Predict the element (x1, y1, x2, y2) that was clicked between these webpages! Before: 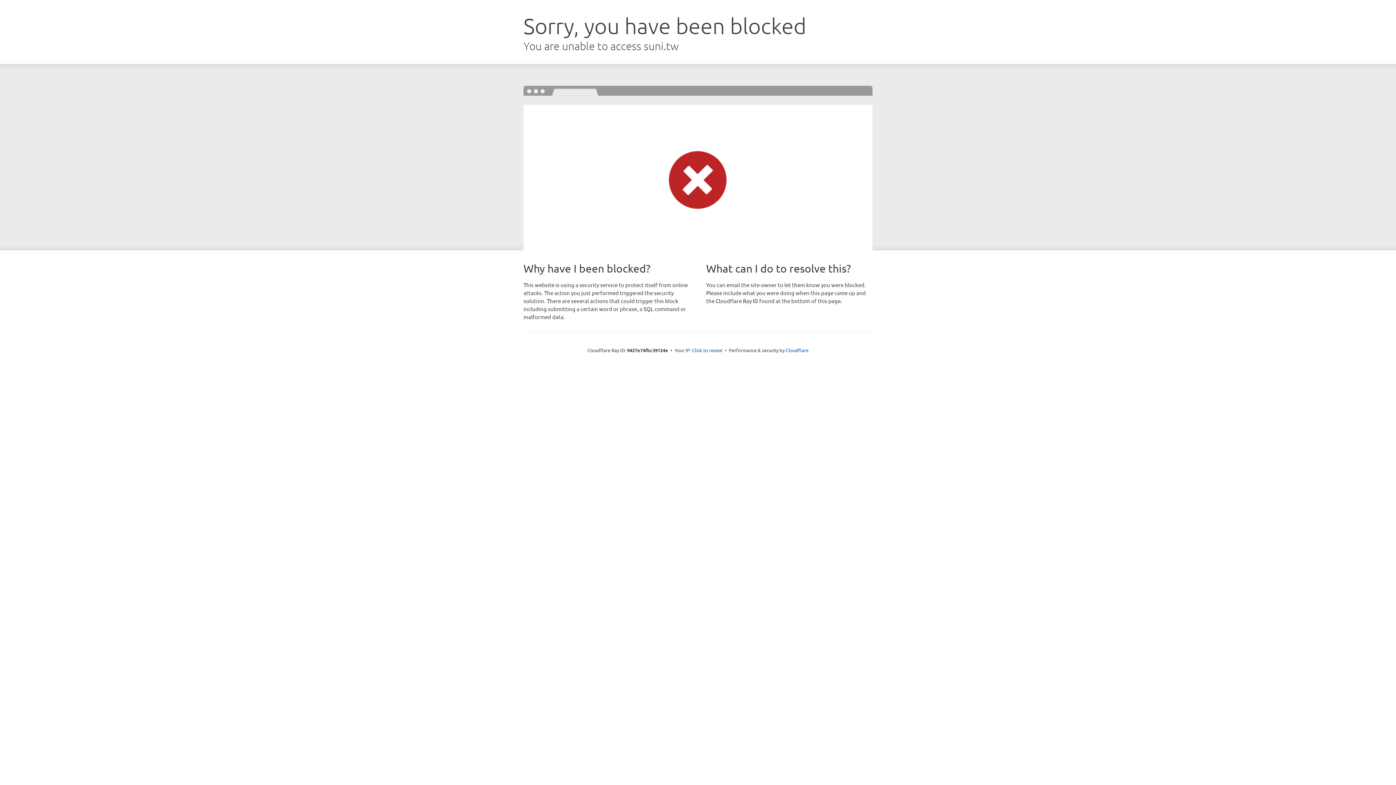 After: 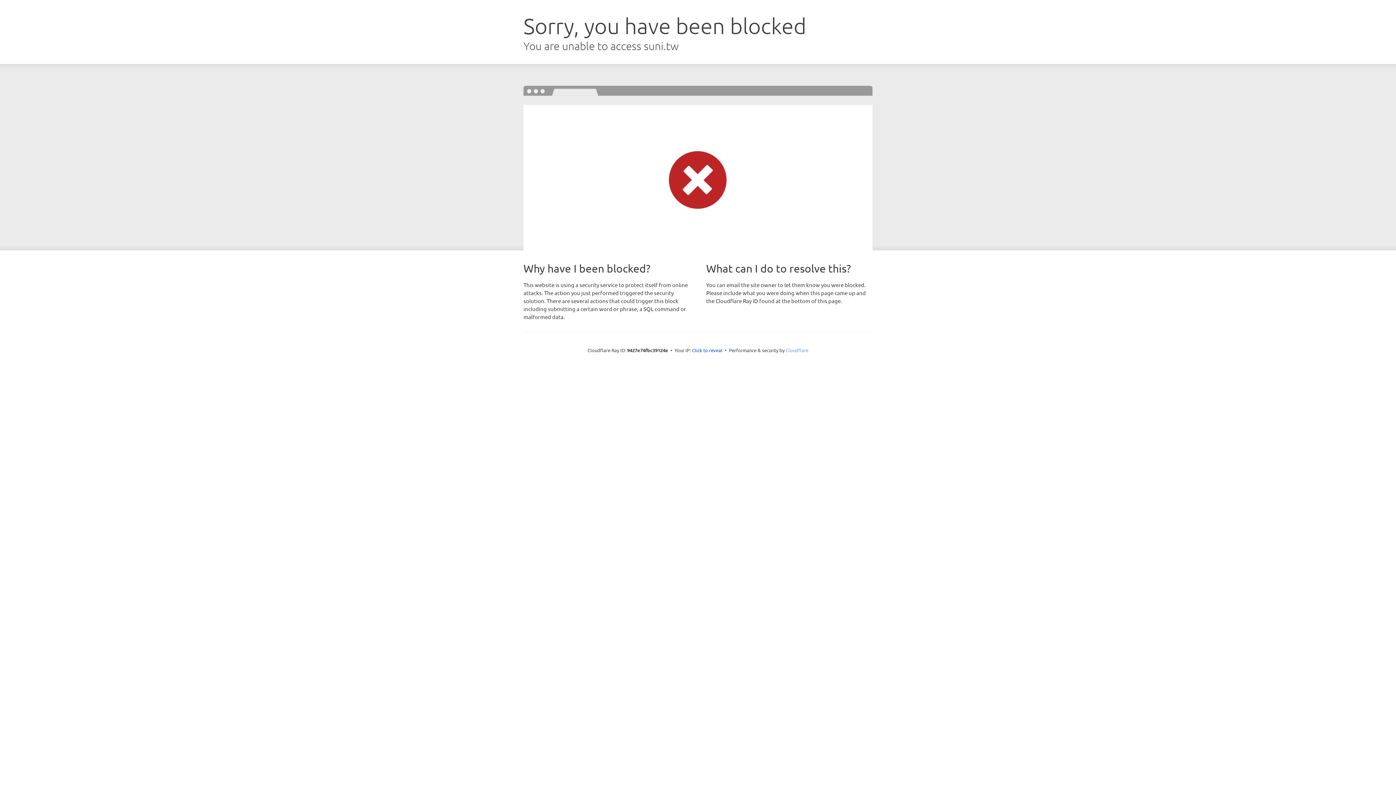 Action: label: Cloudflare bbox: (785, 347, 808, 353)